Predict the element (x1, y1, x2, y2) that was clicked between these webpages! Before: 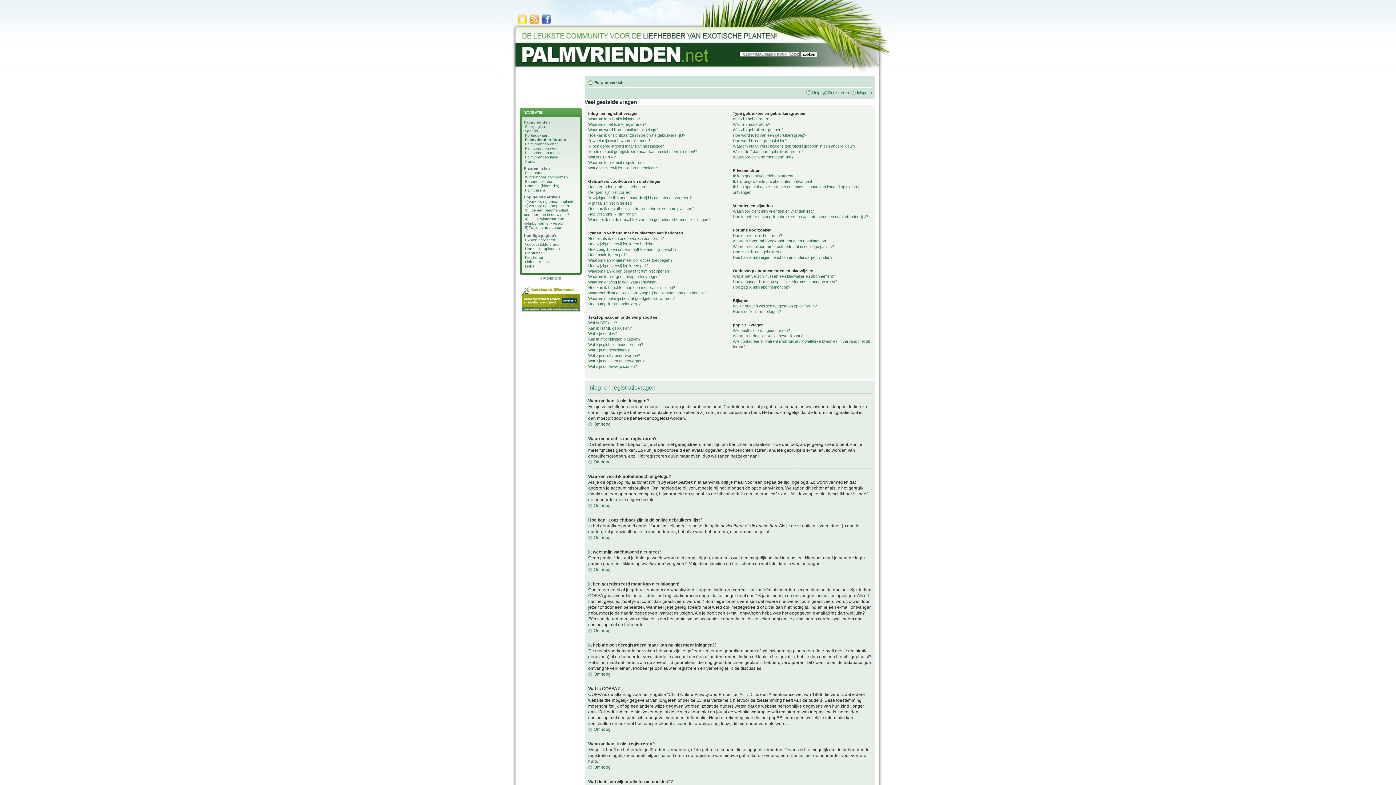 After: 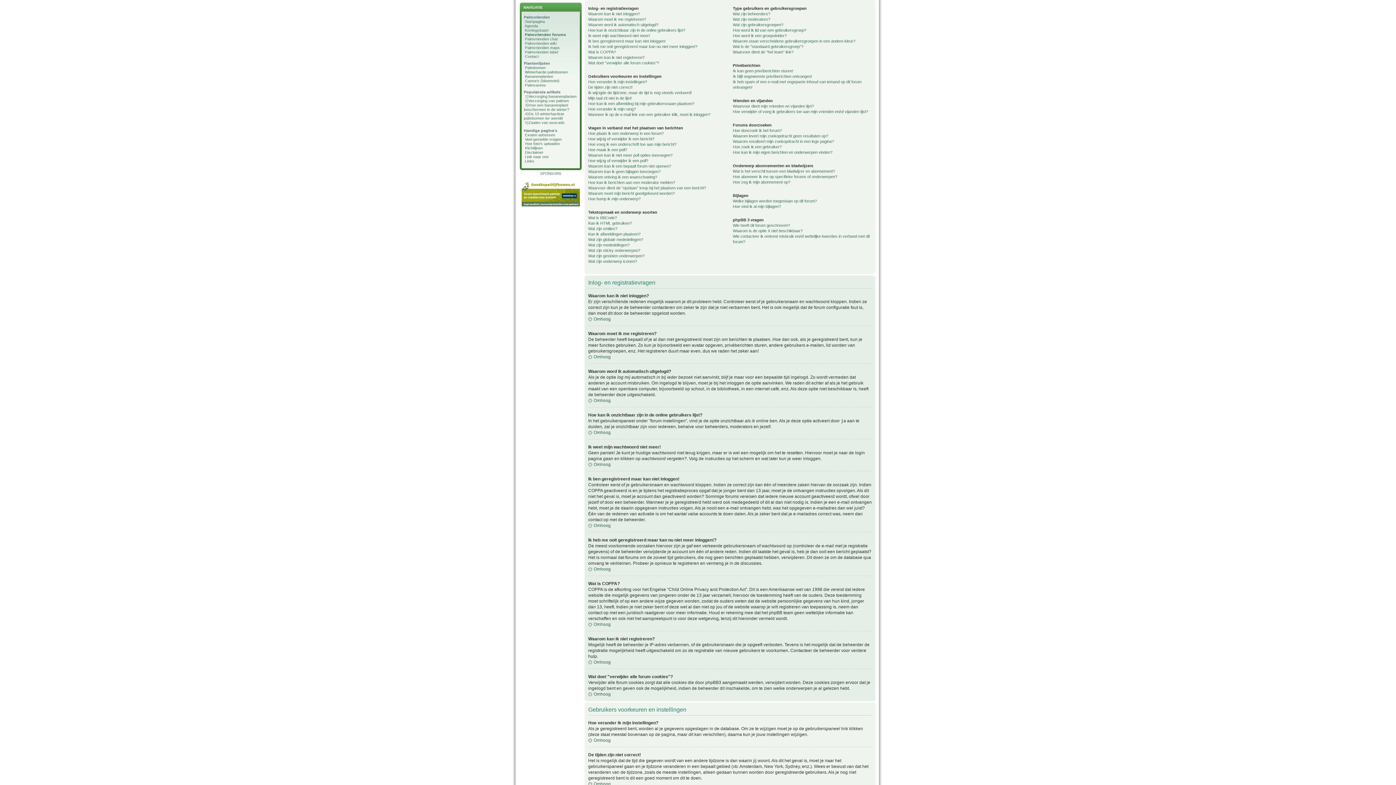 Action: bbox: (588, 727, 610, 732) label: Omhoog